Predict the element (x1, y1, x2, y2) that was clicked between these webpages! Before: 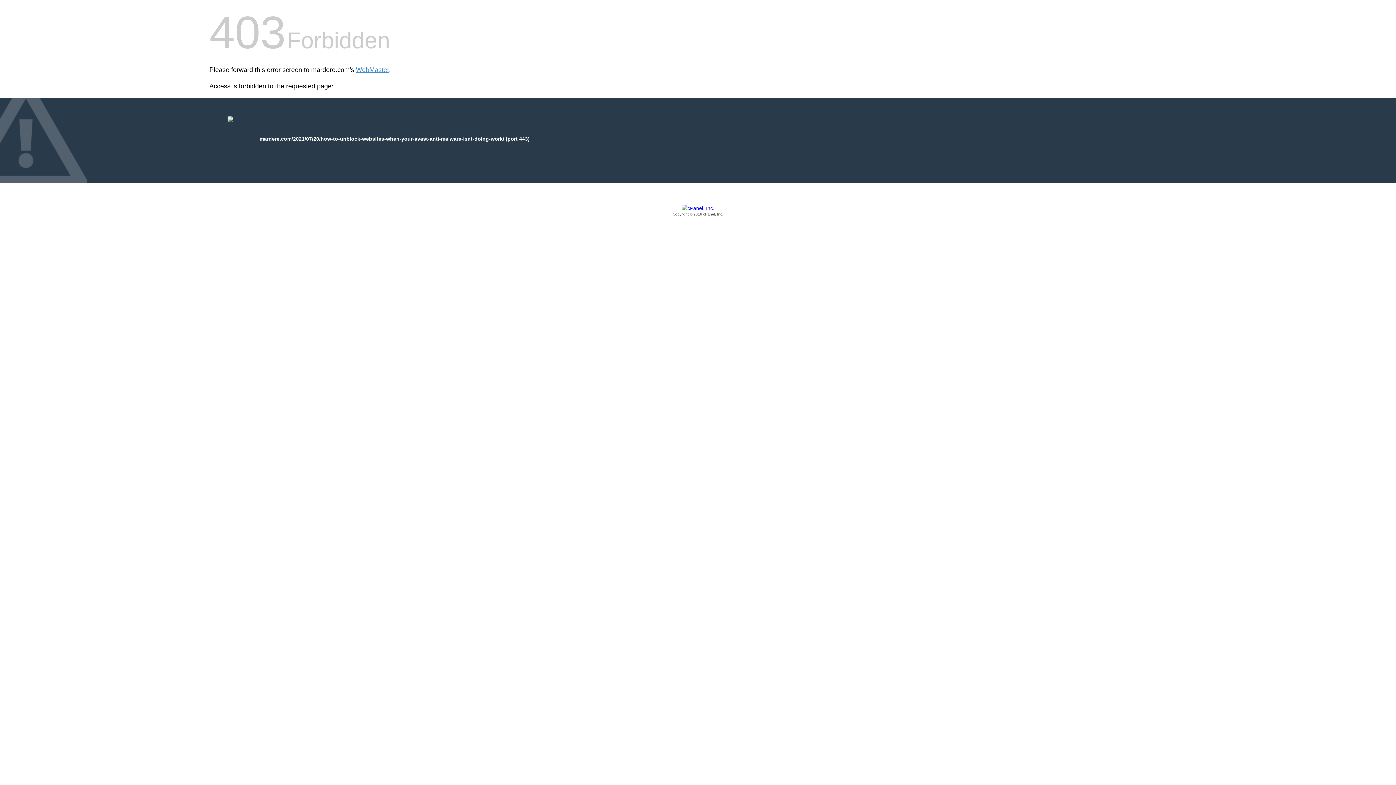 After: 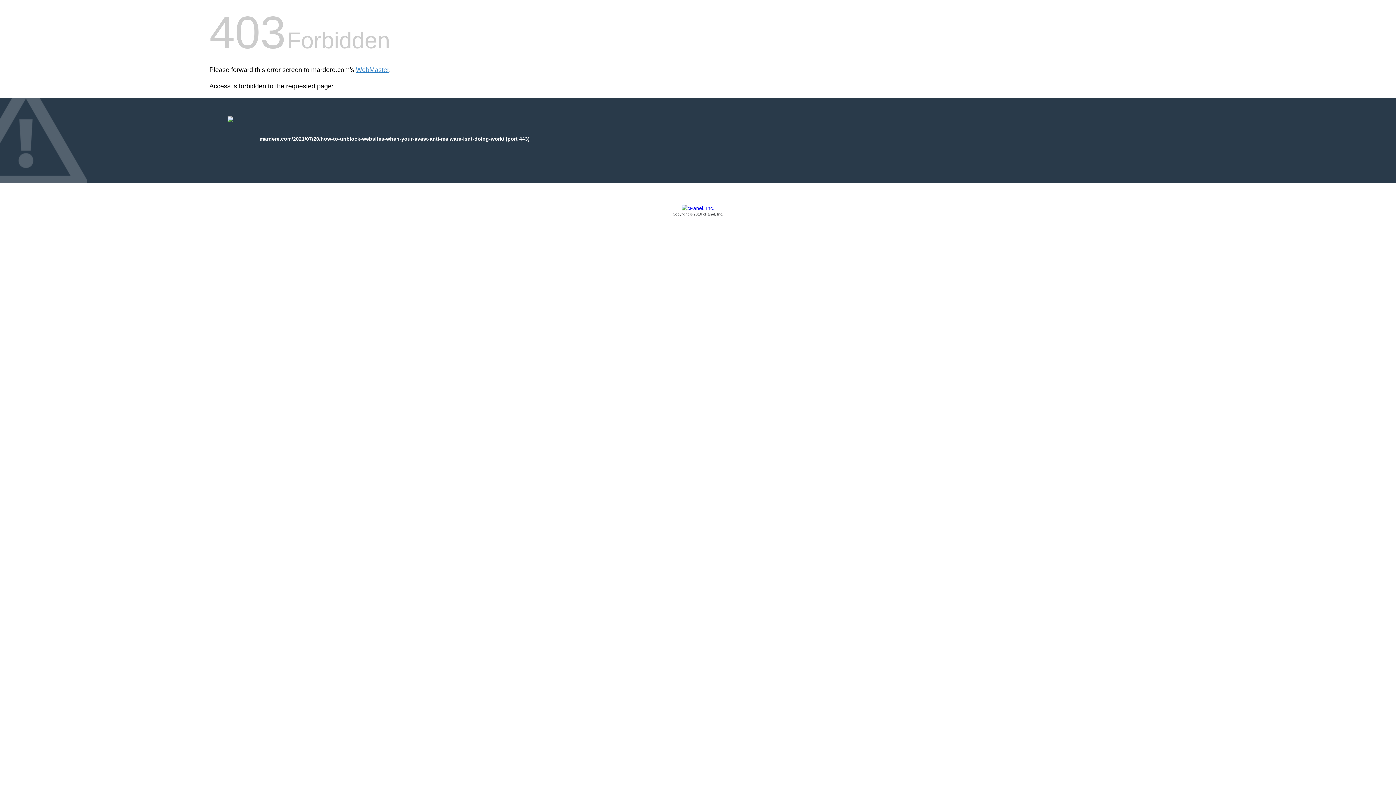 Action: bbox: (209, 205, 1186, 217) label: Copyright © 2016 cPanel, Inc.